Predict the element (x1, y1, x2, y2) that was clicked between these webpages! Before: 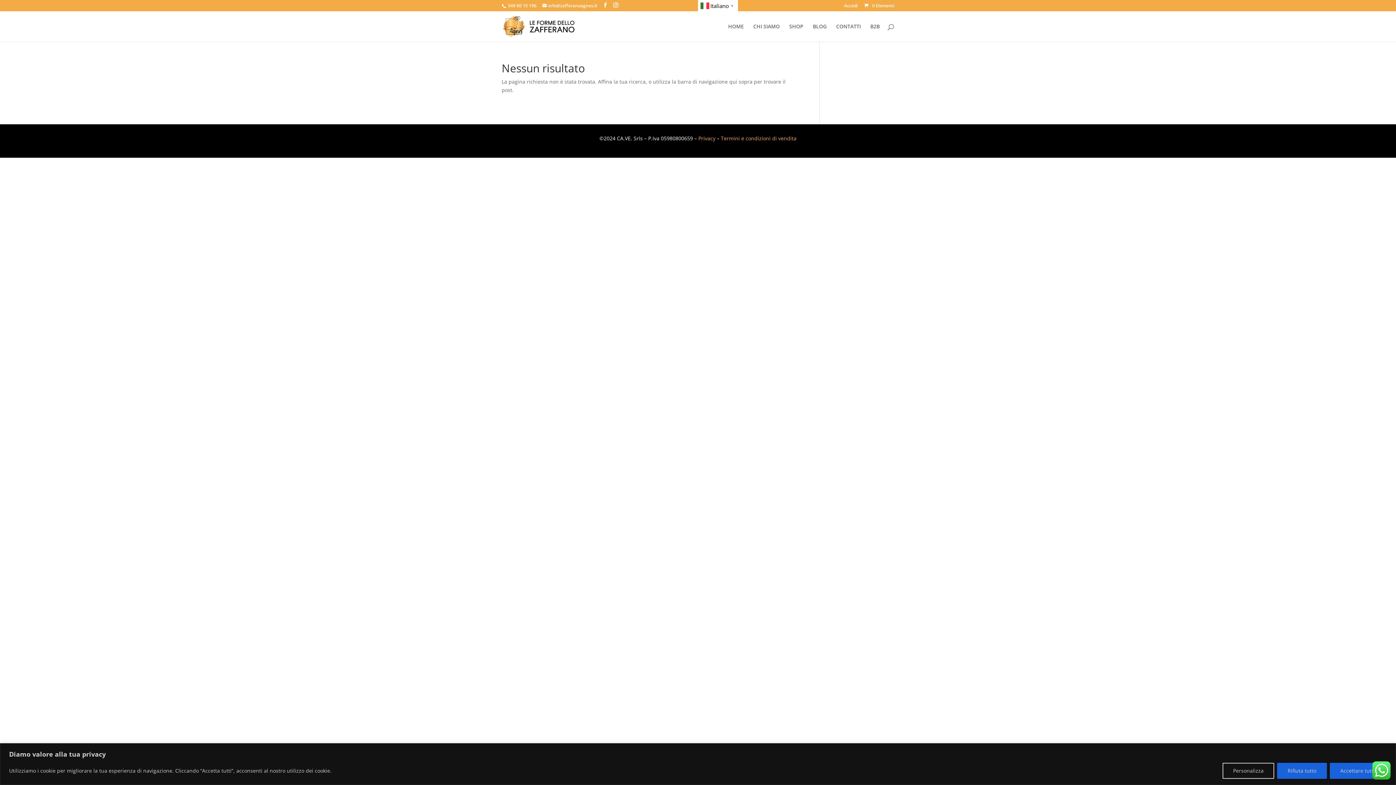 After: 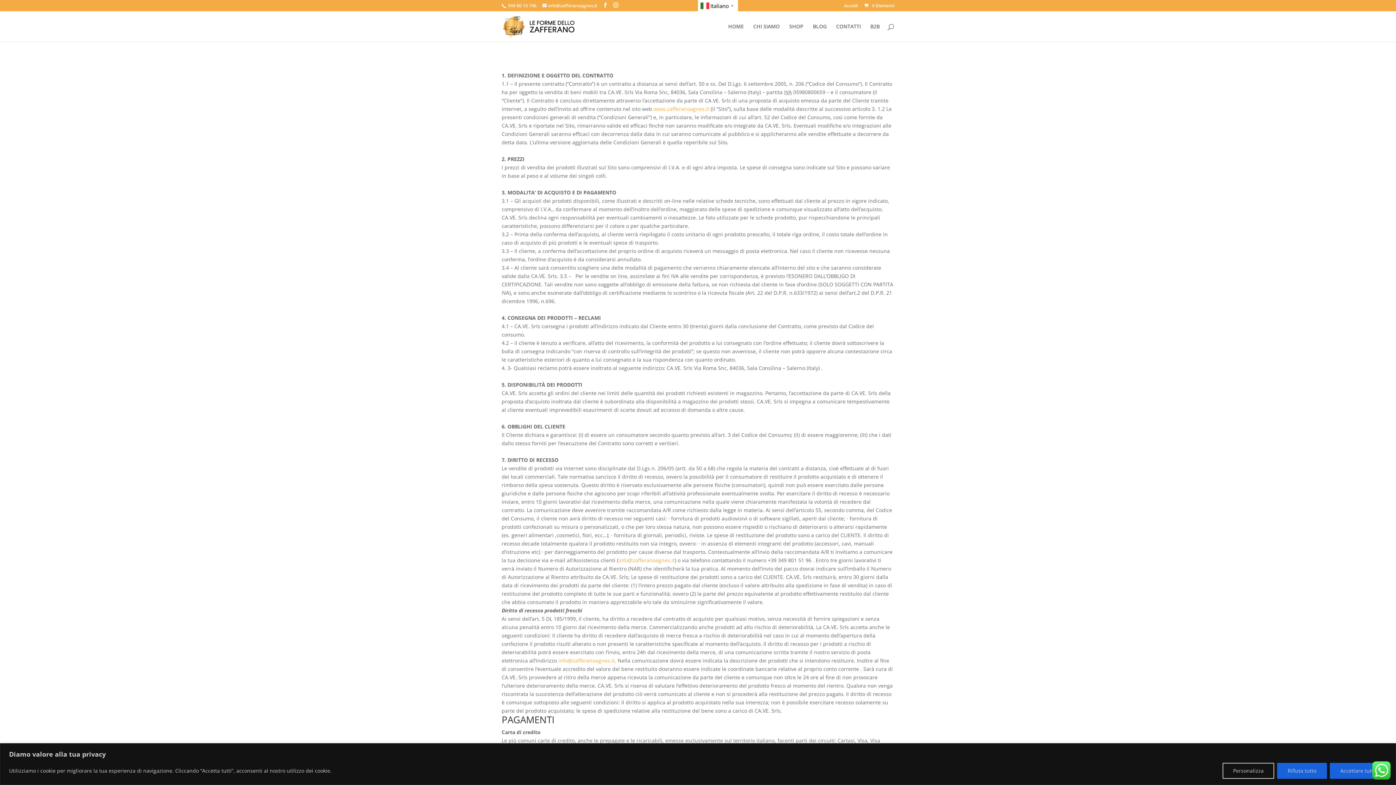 Action: label: Termini e condizioni di vendita bbox: (721, 134, 796, 141)